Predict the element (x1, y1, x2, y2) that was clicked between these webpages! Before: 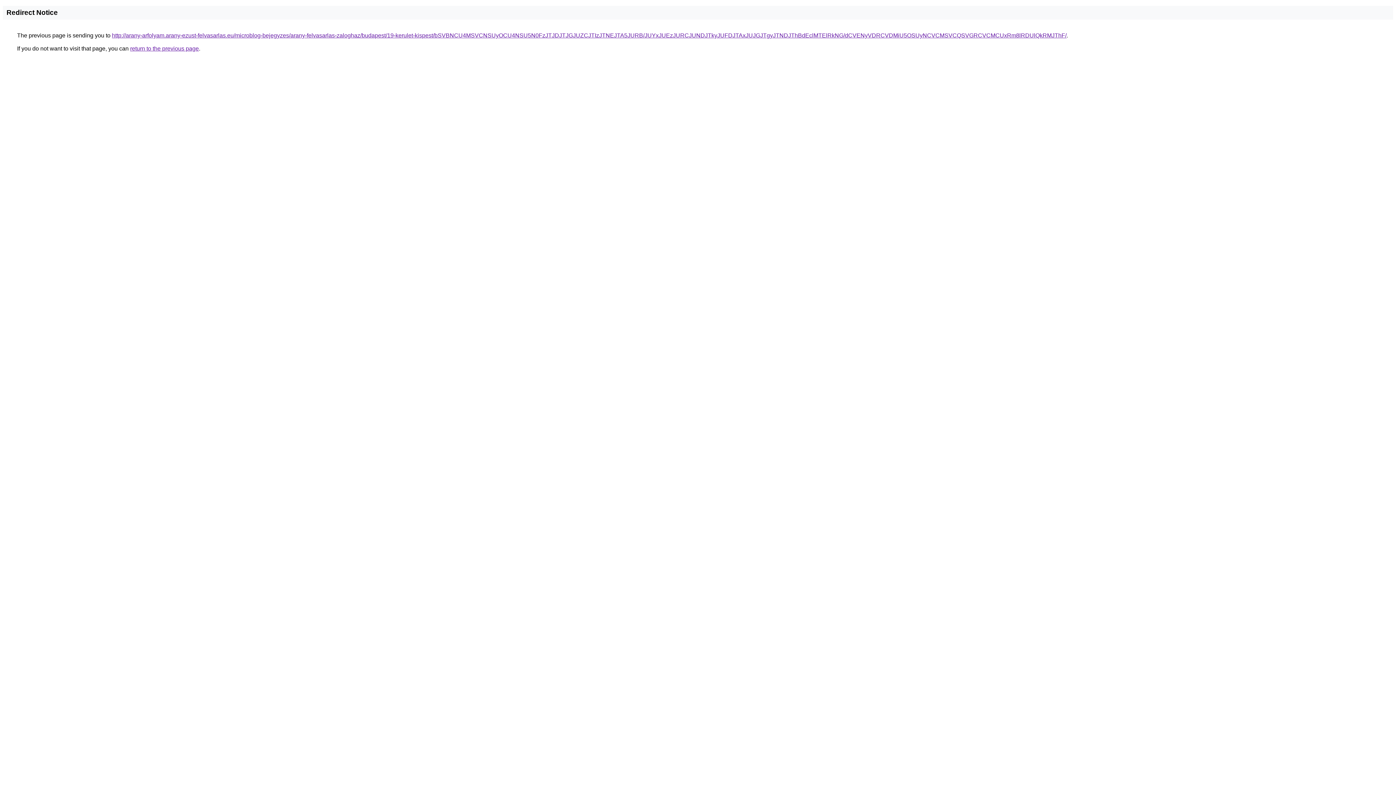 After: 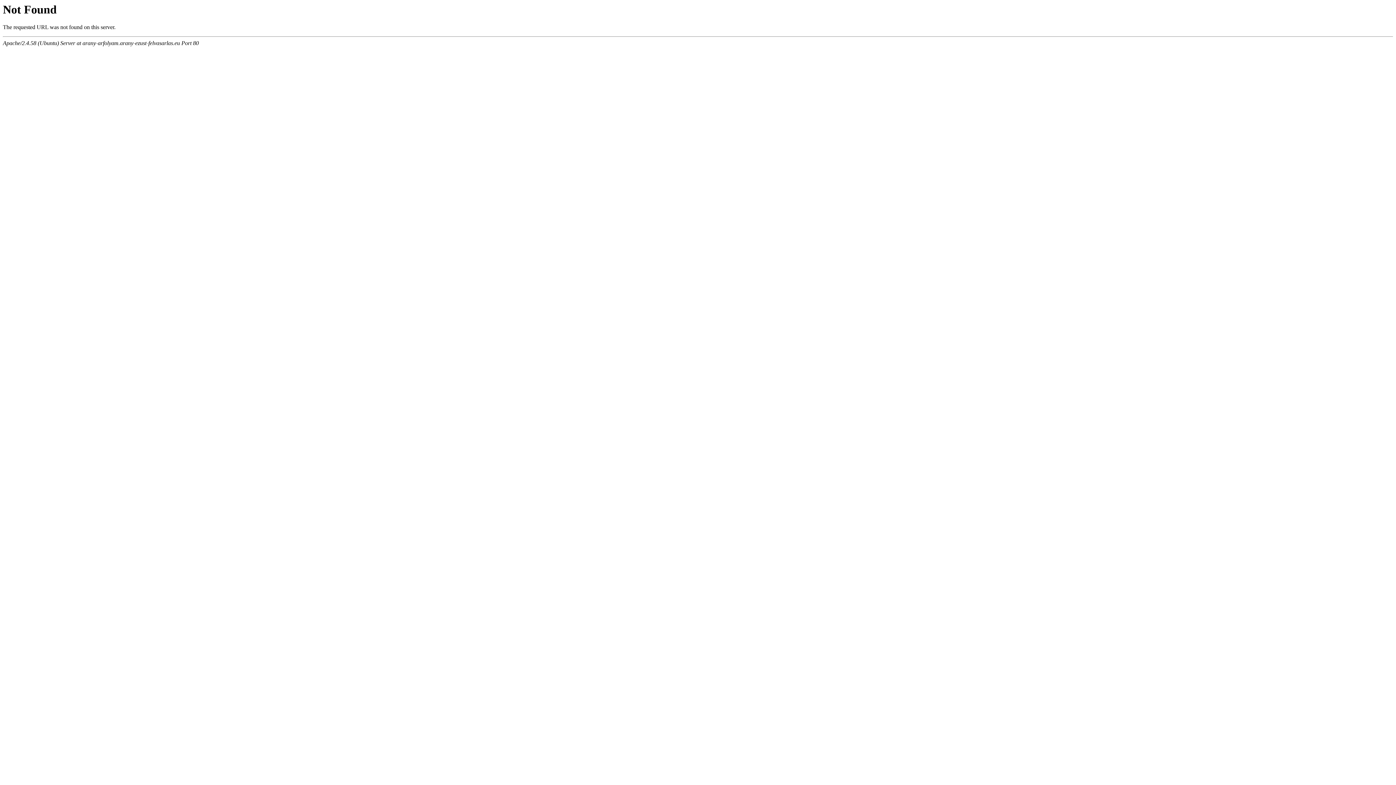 Action: bbox: (112, 32, 1066, 38) label: http://arany-arfolyam.arany-ezust-felvasarlas.eu/microblog-bejegyzes/arany-felvasarlas-zaloghaz/budapest/19-kerulet-kispest/bSVBNCU4MSVCNSUyOCU4NSU5N0FzJTJDJTJGJUZCJTIzJTNEJTA5JURB/JUYxJUEzJURCJUNDJTkyJUFDJTAxJUJGJTgyJTNDJThBdEclMTElRkNG/dCVENyVDRCVDMiU5OSUyNCVCMSVCQSVGRCVCMCUxRm8lRDUlQkRMJThF/